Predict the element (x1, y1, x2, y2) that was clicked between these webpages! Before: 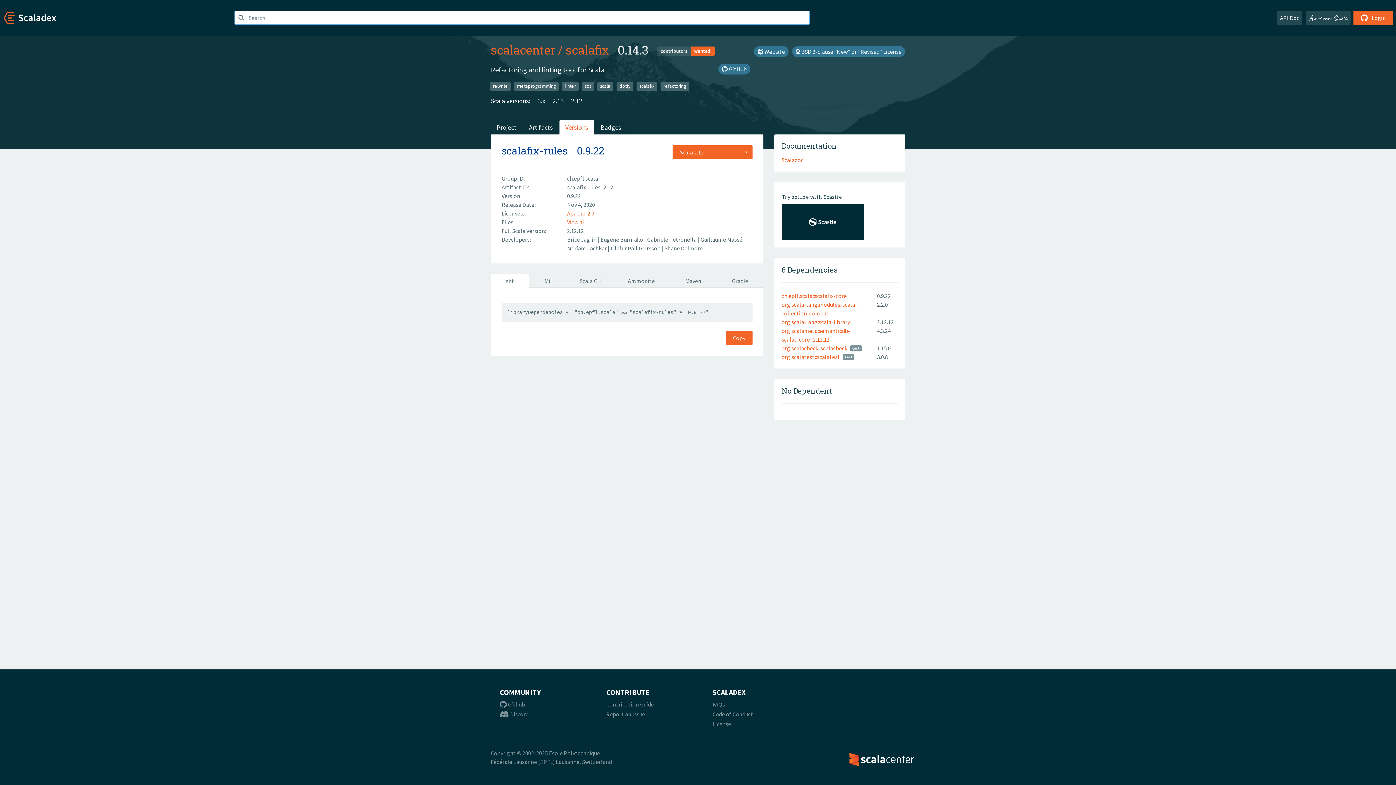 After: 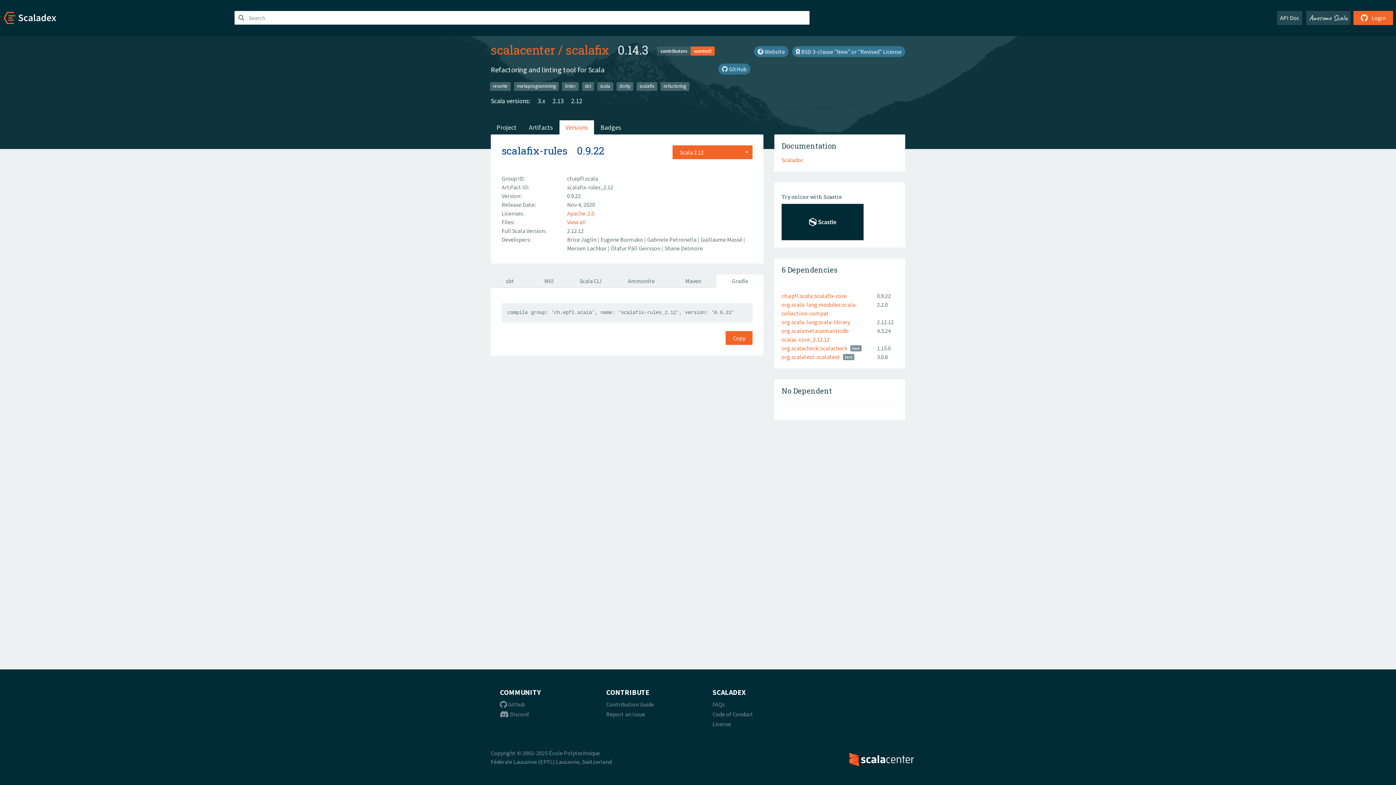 Action: label: Gradle bbox: (716, 274, 763, 288)